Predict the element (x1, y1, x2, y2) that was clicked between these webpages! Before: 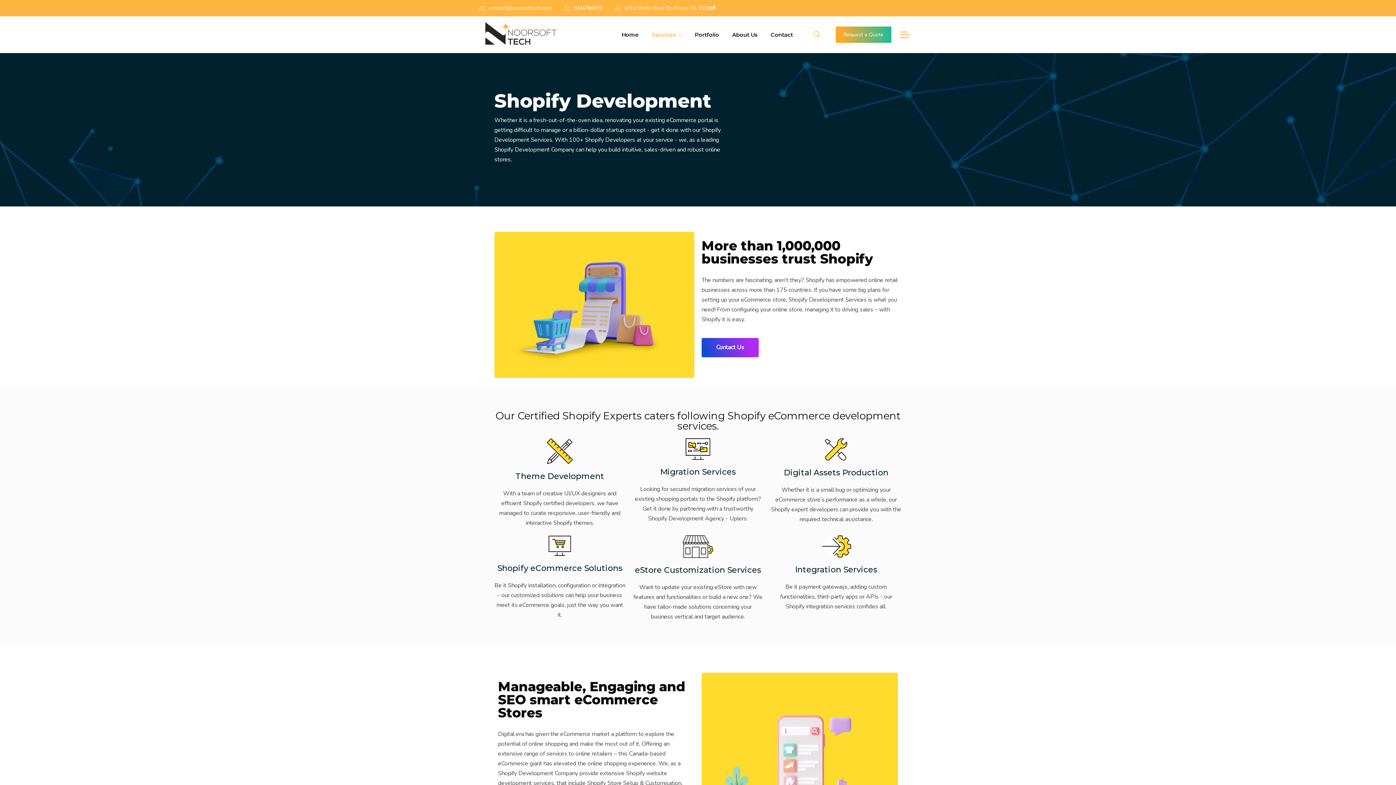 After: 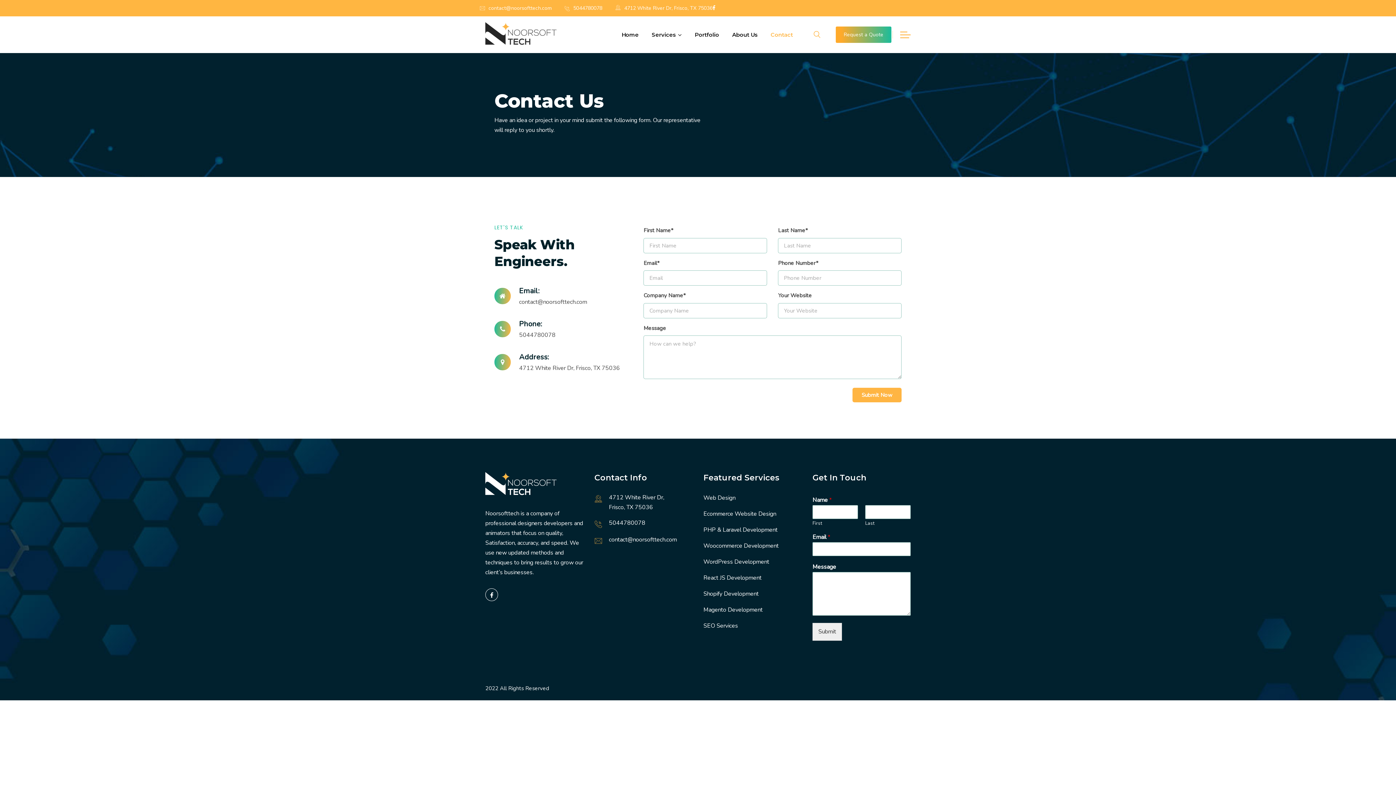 Action: label: Contact Us bbox: (701, 338, 758, 357)